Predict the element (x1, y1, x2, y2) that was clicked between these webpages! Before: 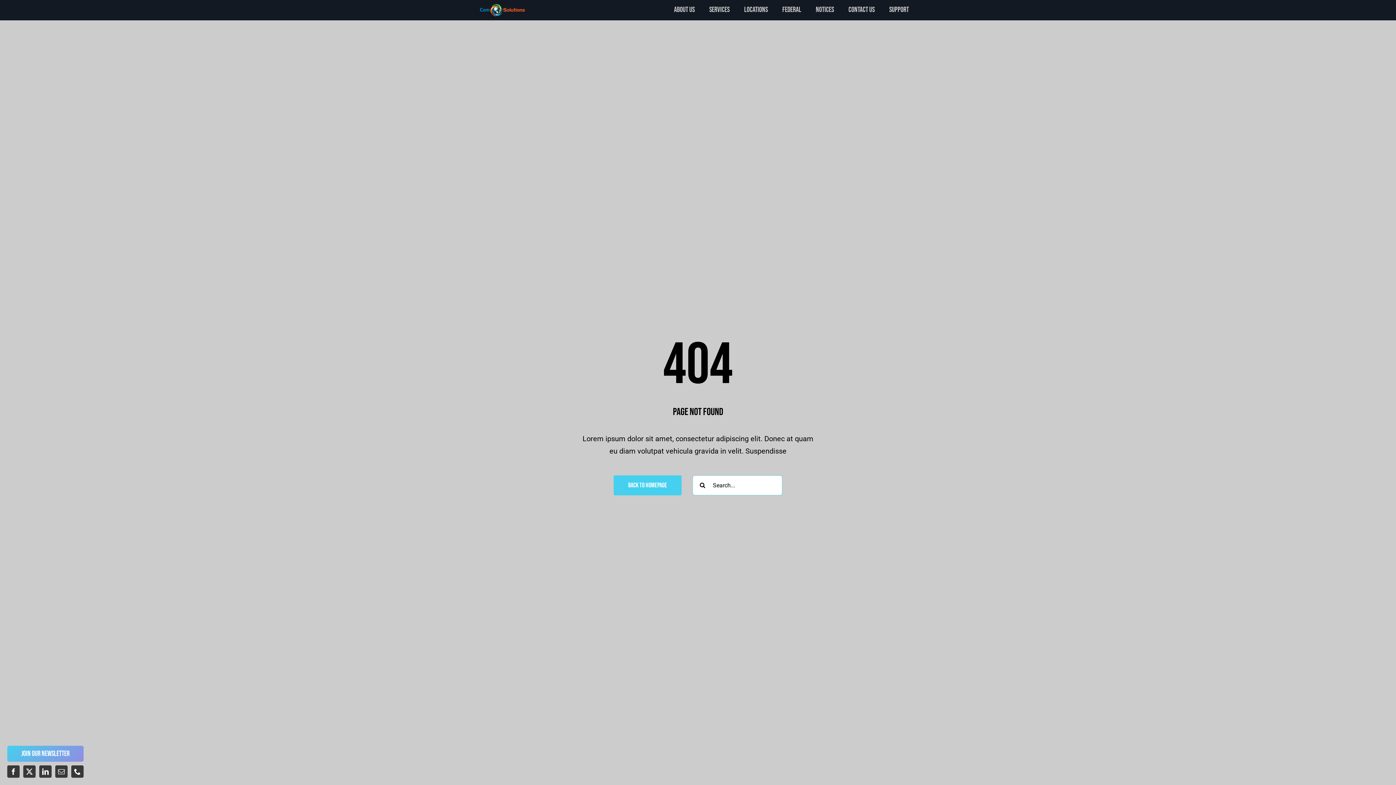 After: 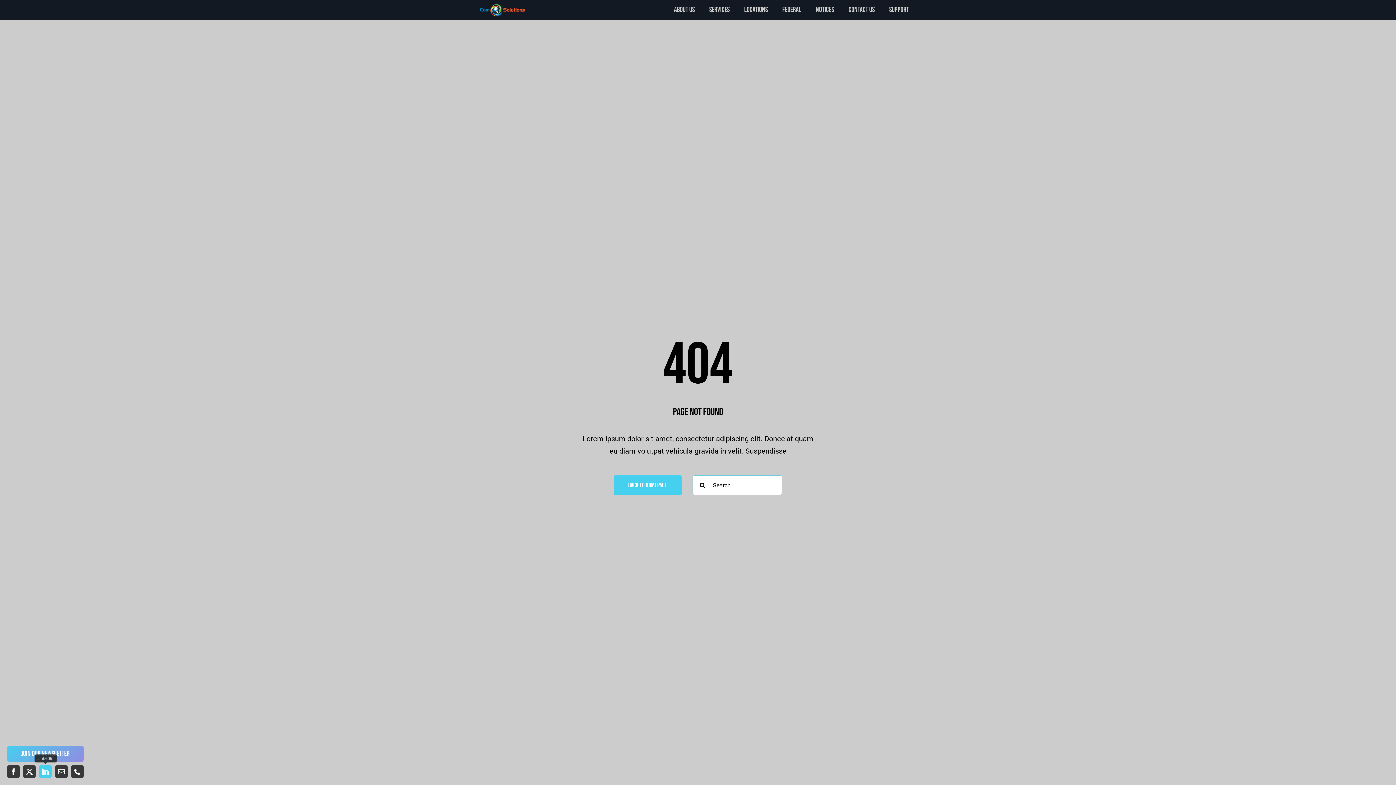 Action: label: linkedin bbox: (39, 765, 51, 778)